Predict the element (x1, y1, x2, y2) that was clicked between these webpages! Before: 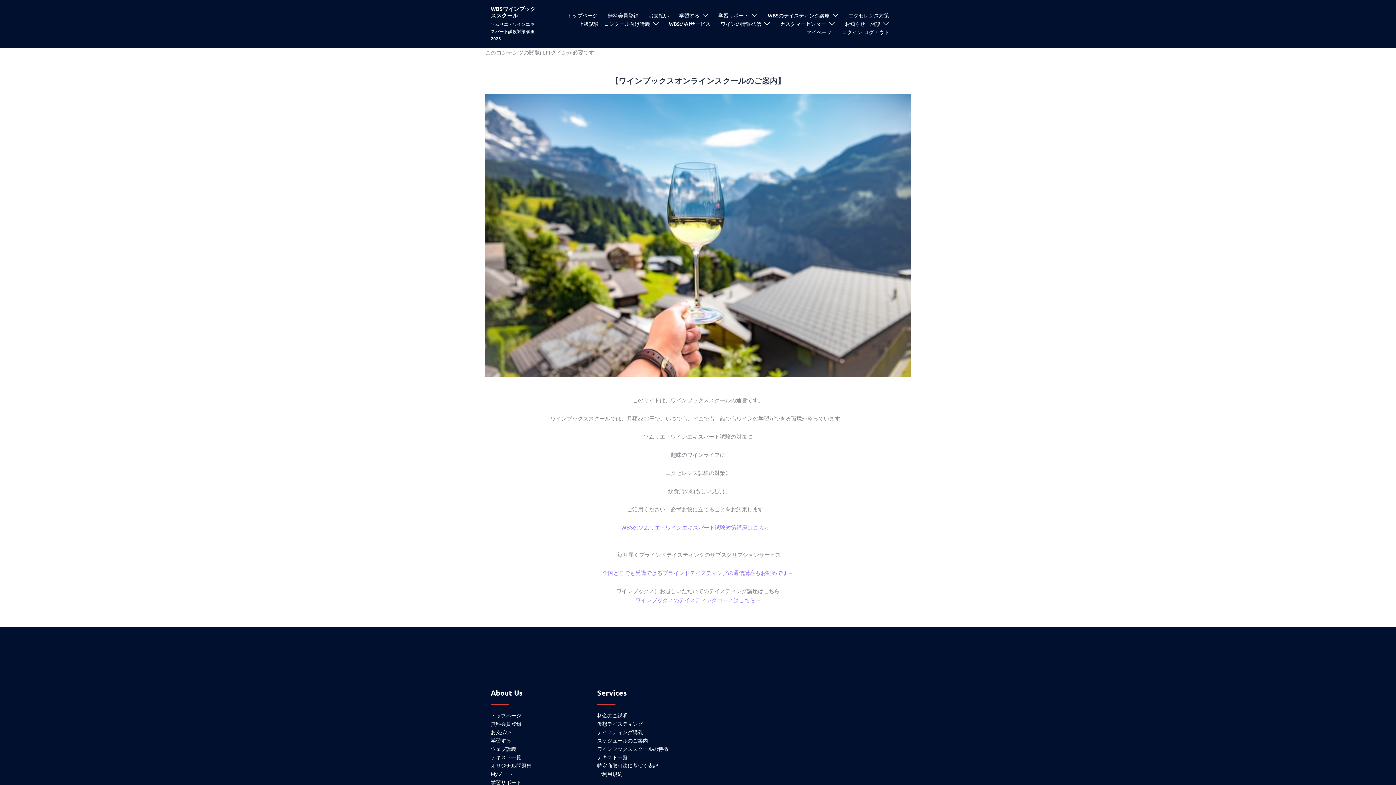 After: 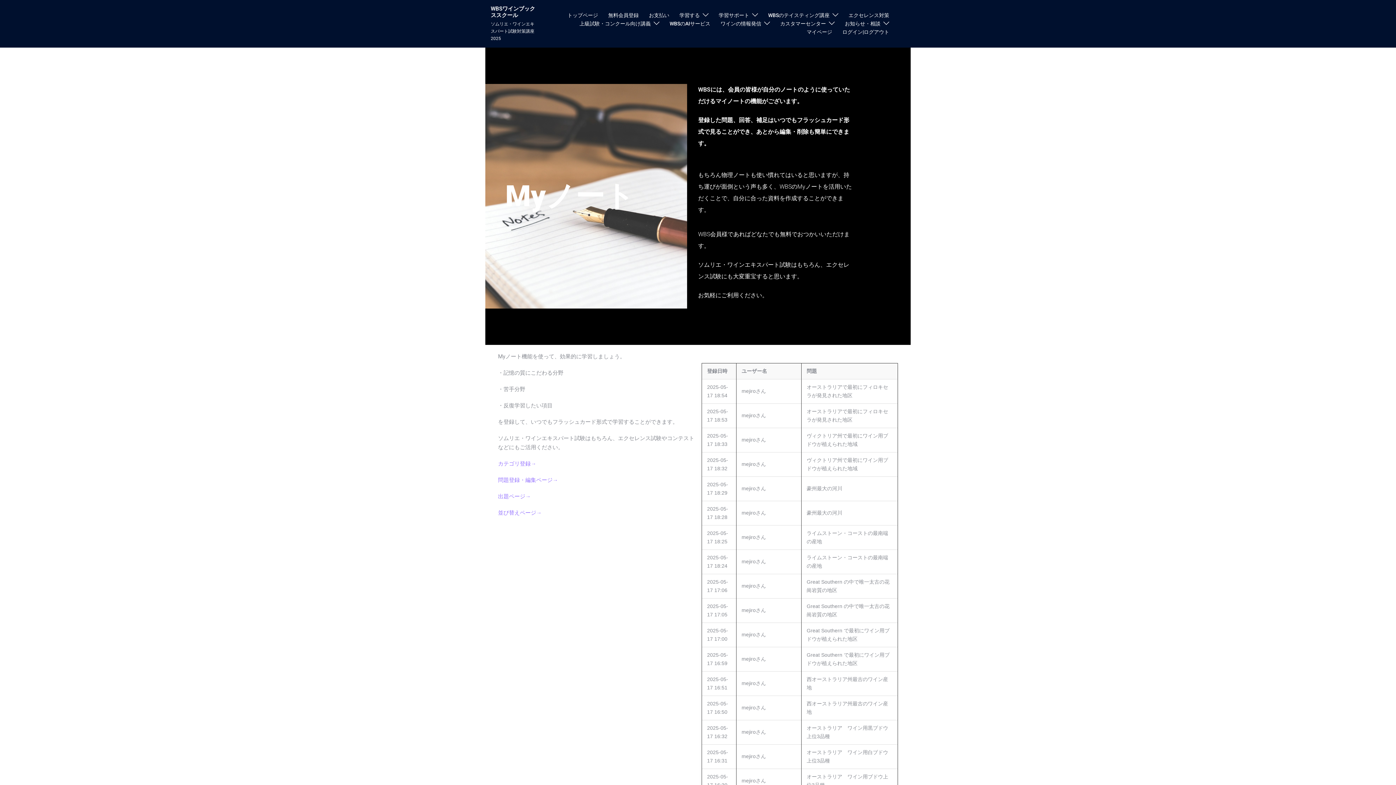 Action: bbox: (490, 770, 513, 777) label: Myノート